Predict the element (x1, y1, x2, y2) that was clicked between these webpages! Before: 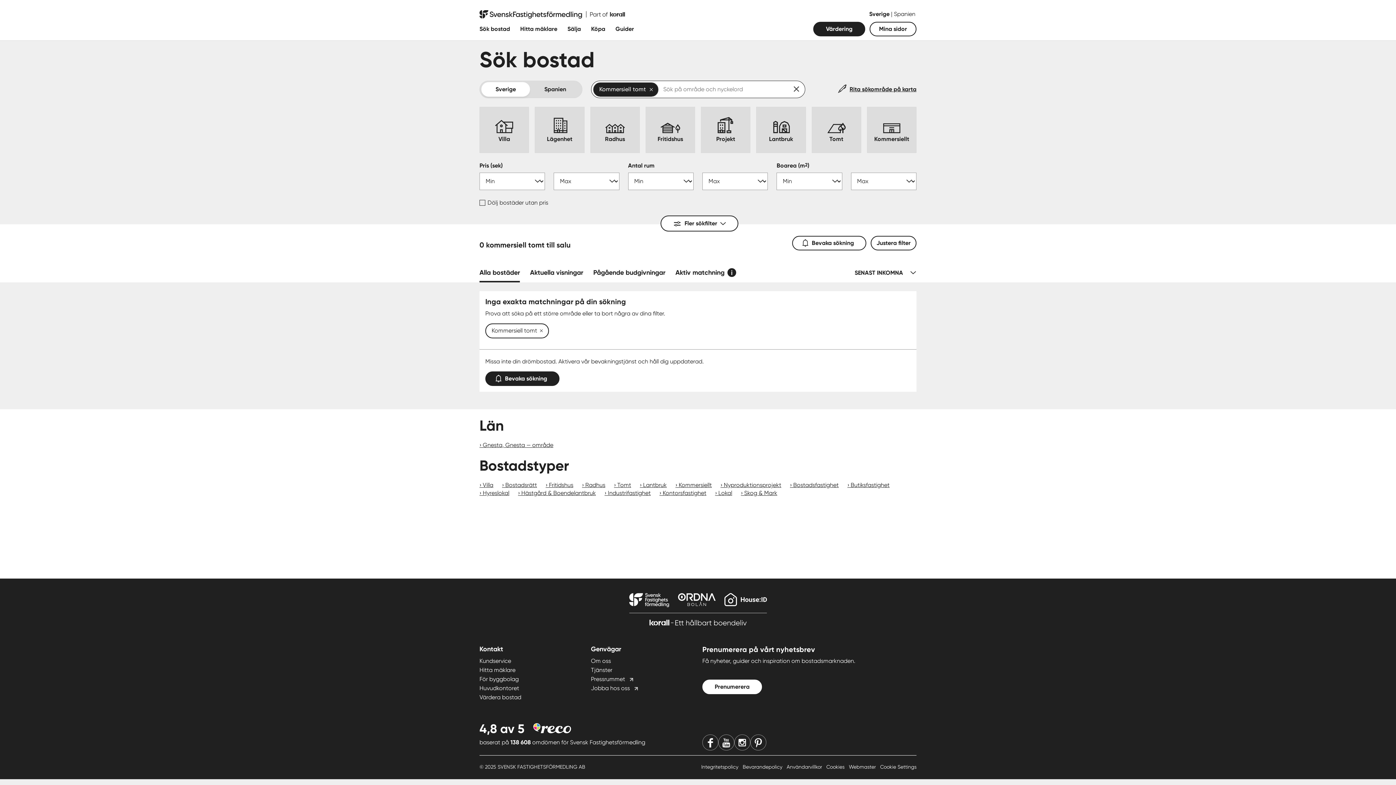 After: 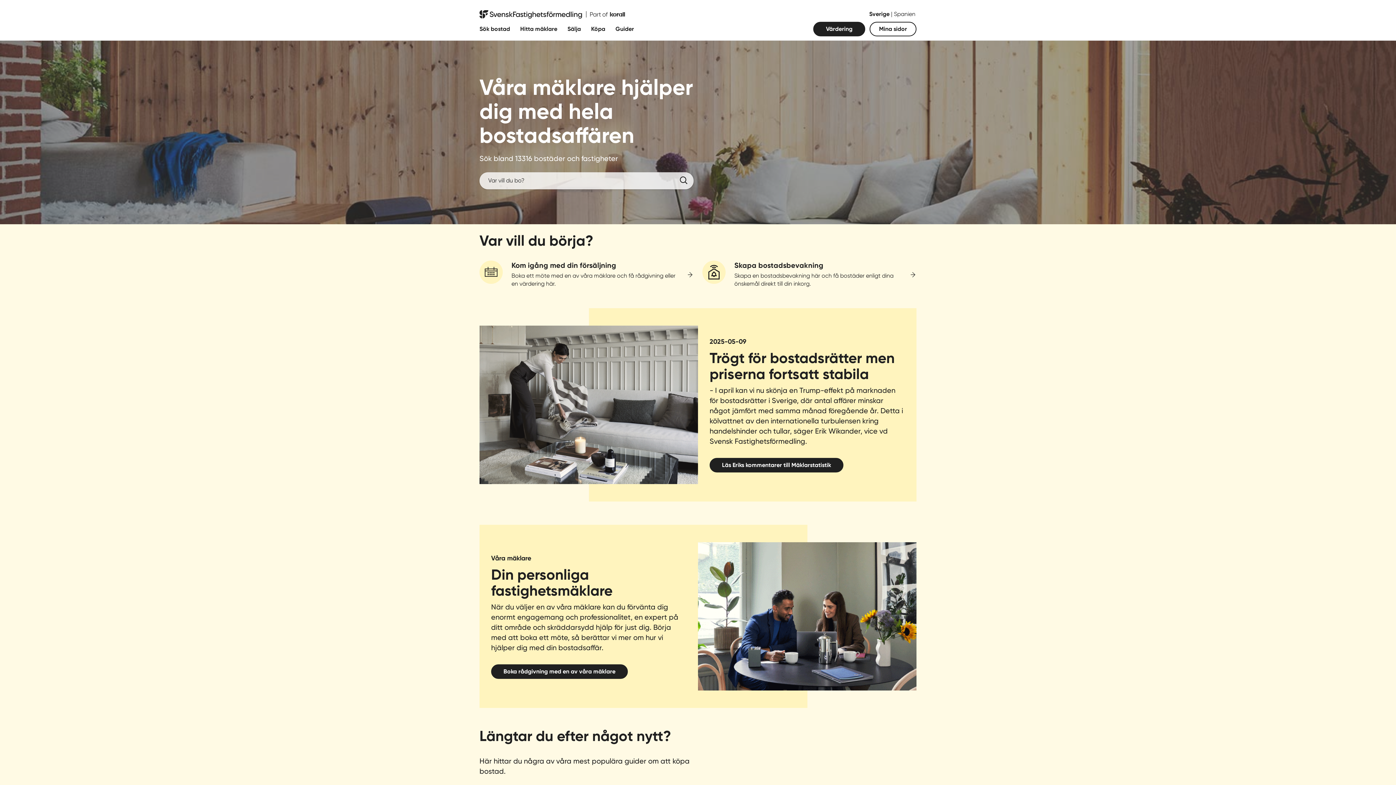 Action: bbox: (869, 10, 891, 17) label: Sverige 